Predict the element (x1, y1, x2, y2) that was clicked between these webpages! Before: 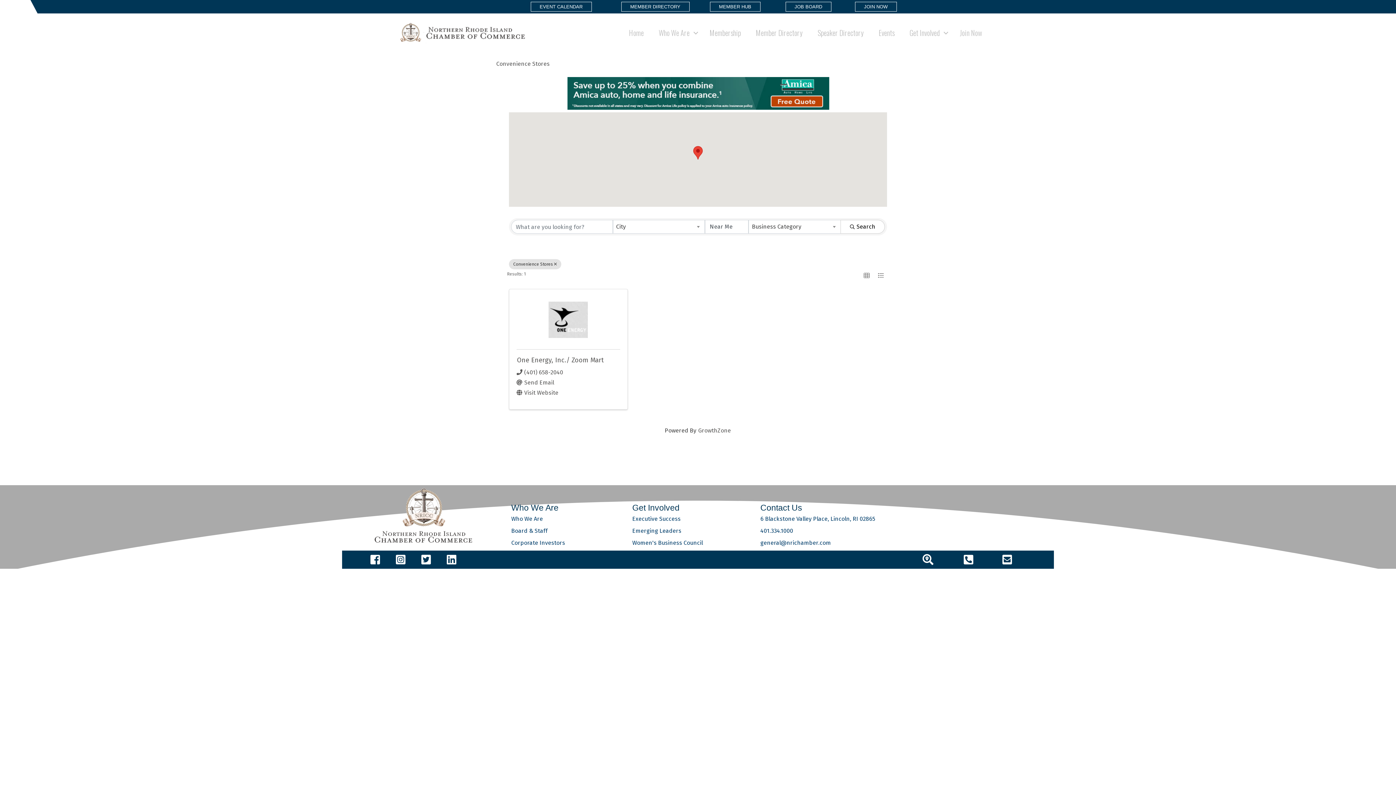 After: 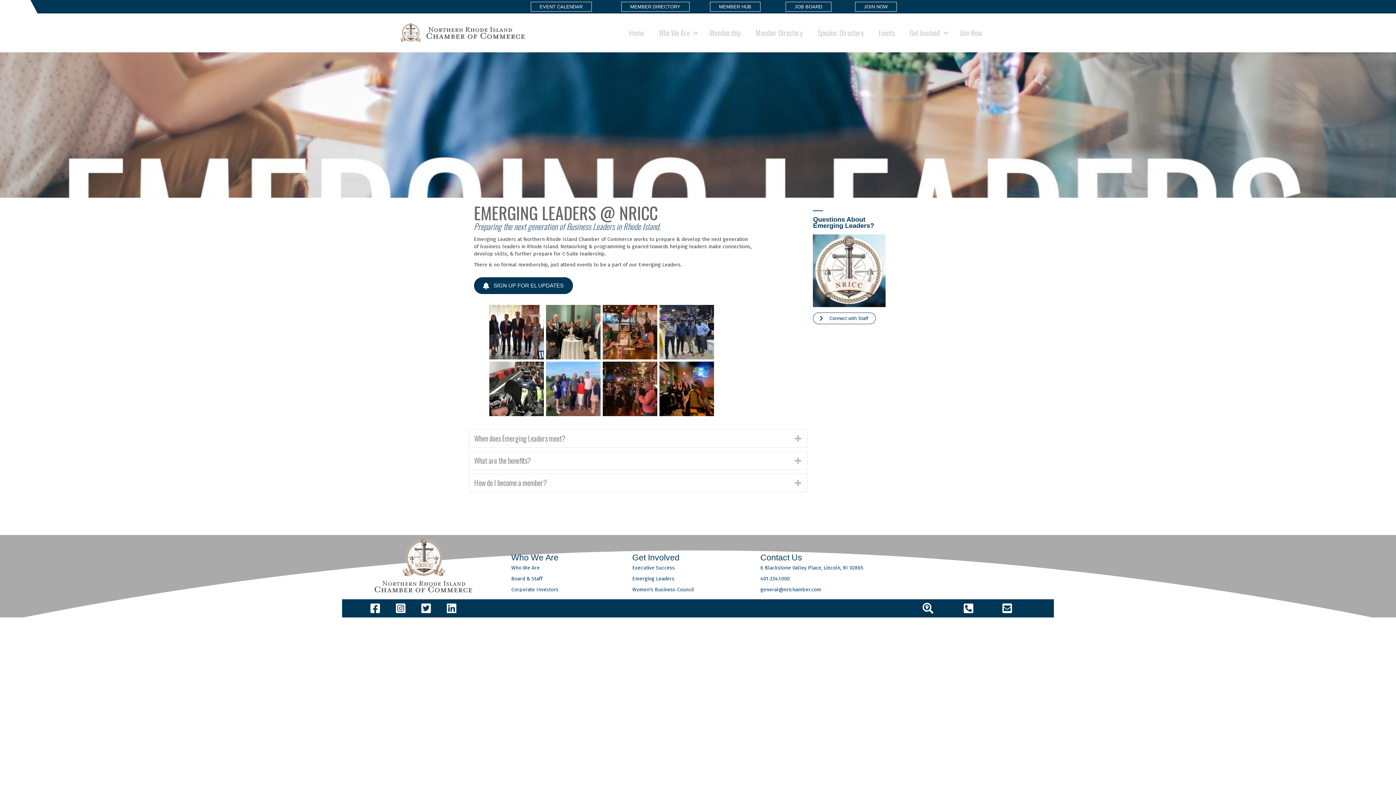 Action: bbox: (632, 527, 681, 534) label: Emerging Leaders